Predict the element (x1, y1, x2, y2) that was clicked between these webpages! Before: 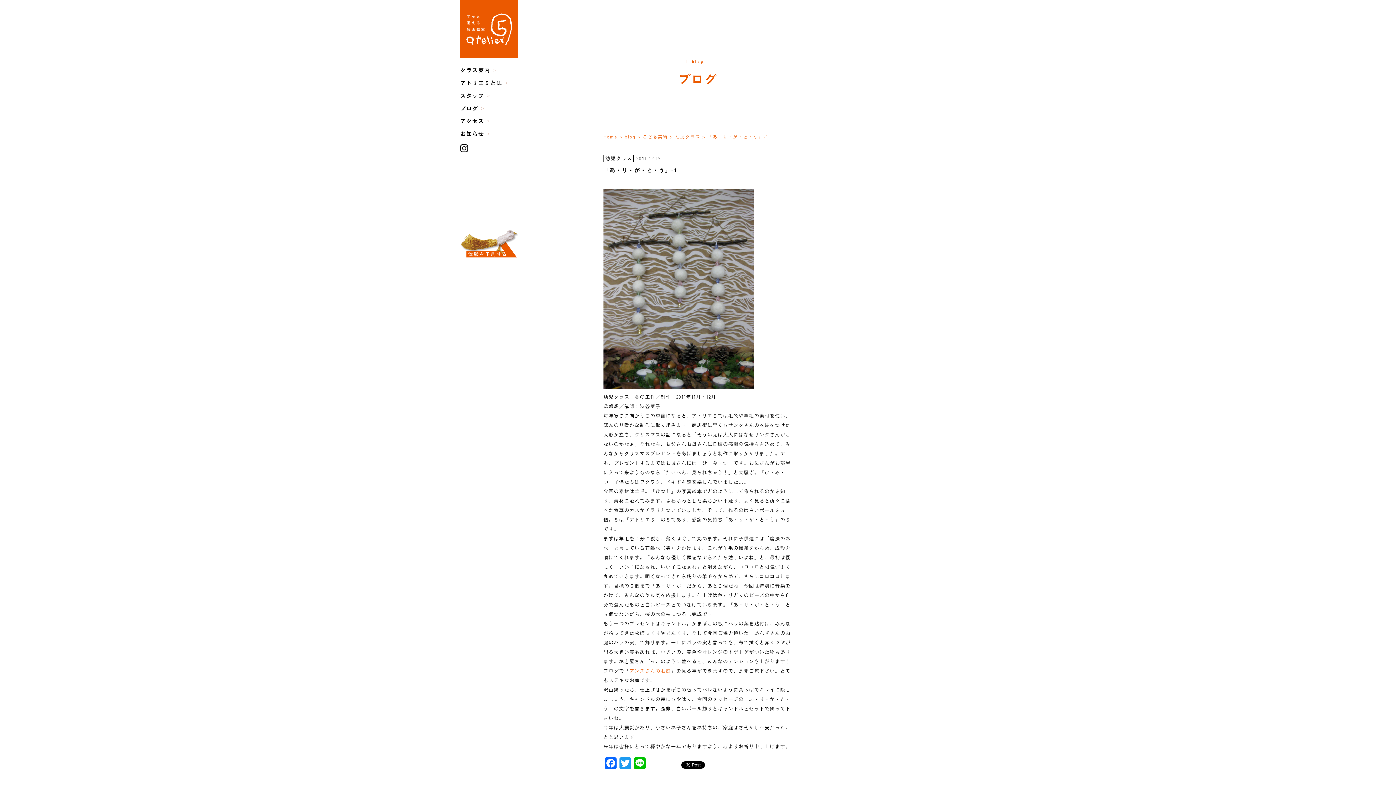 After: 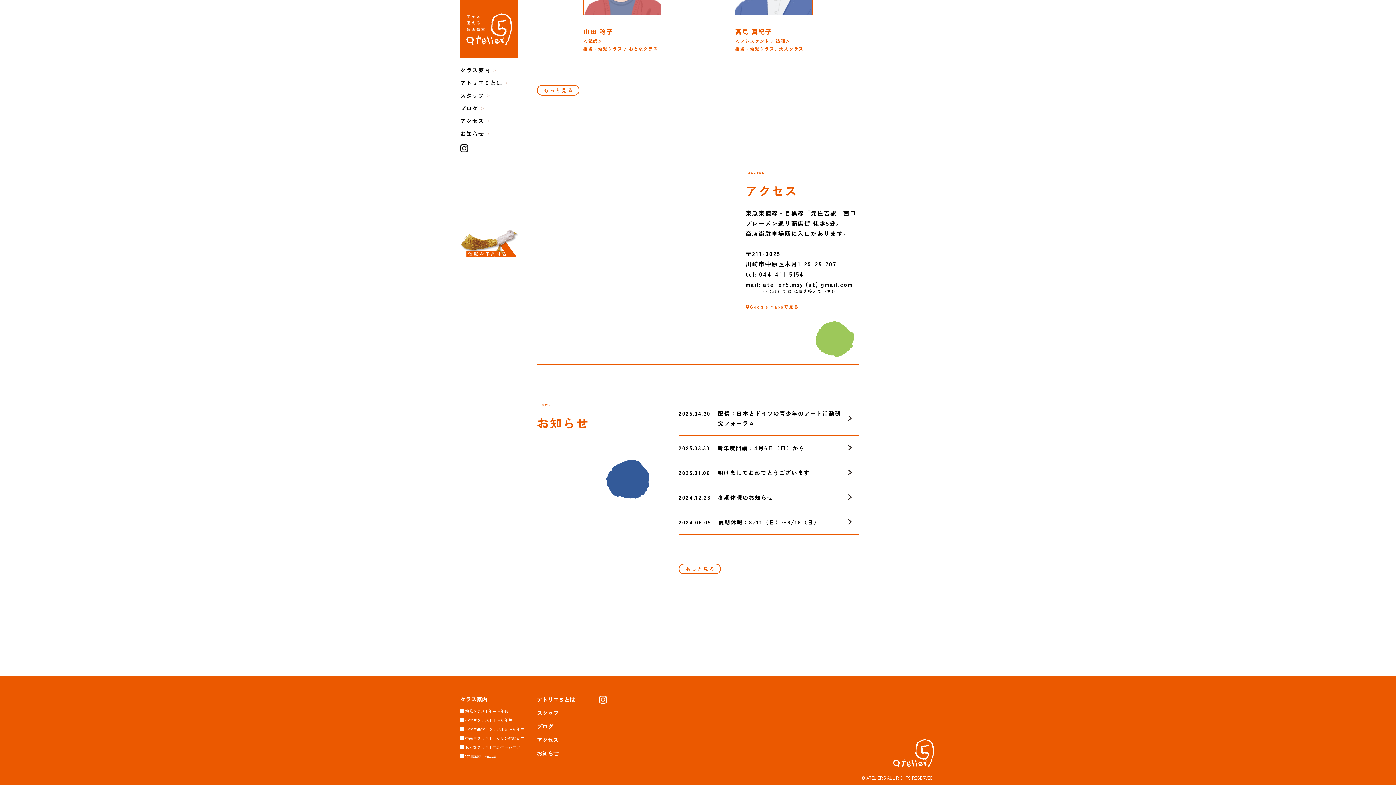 Action: bbox: (460, 116, 532, 125) label: アクセス